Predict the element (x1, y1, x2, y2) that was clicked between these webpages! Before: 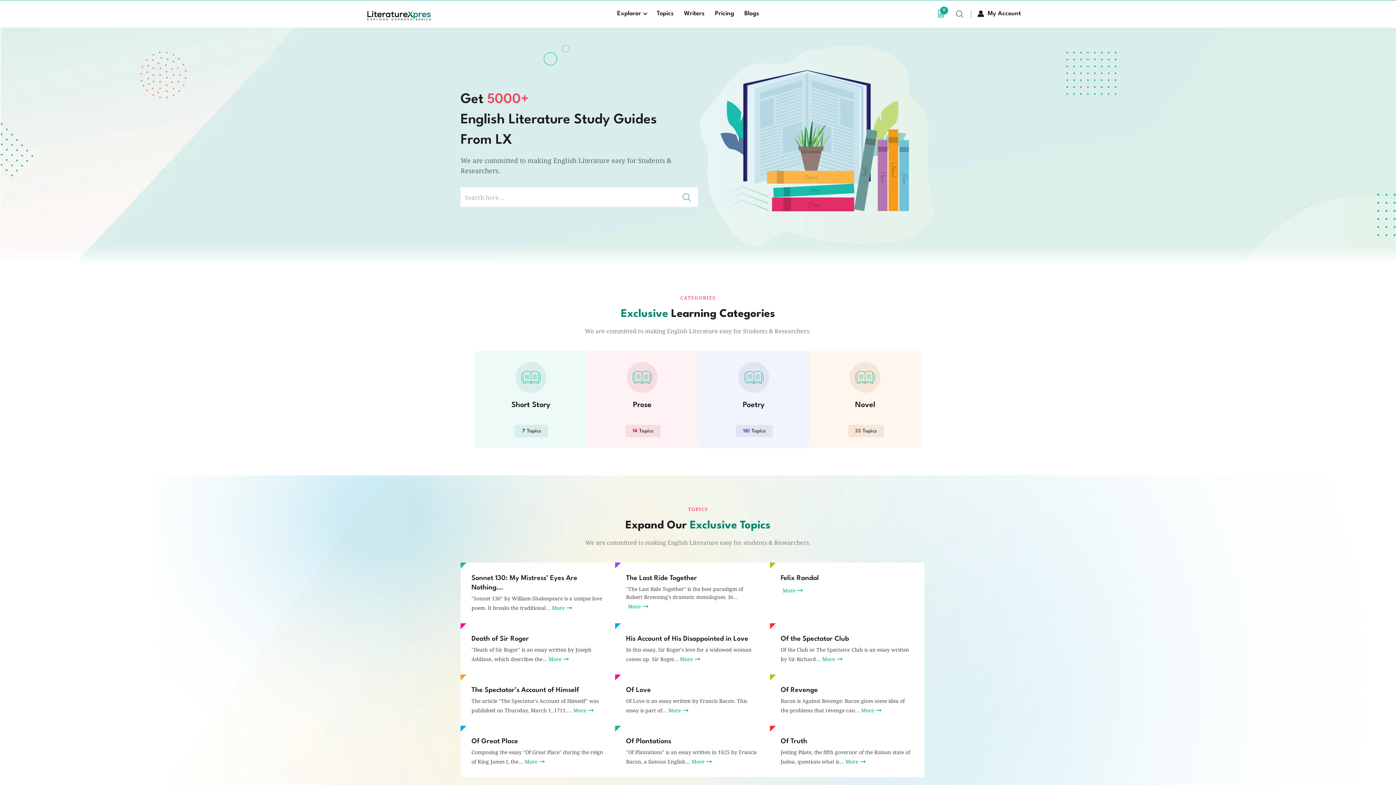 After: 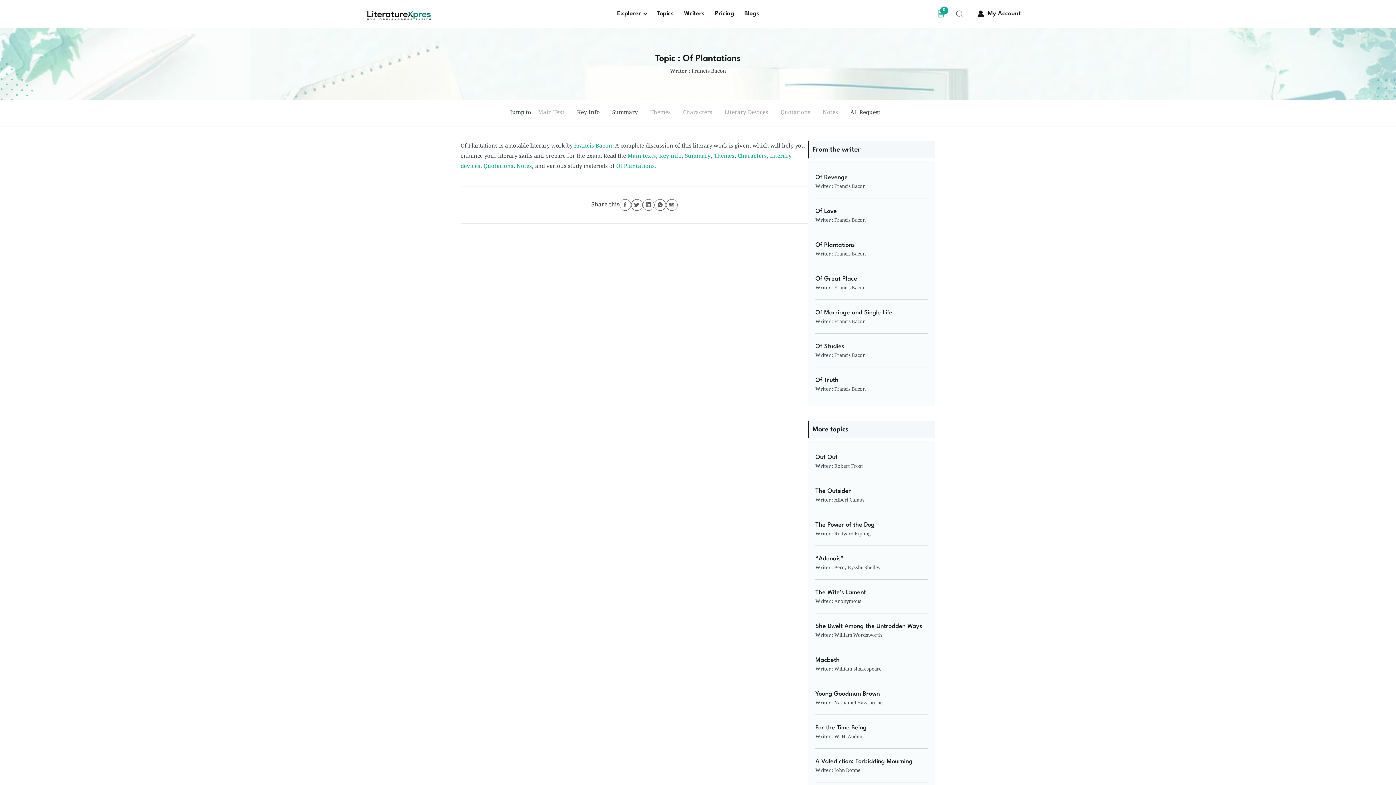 Action: label: Of Plantations

"Of Plantations" is an essay written in 1625 by Francis Bacon, a famous English...More bbox: (626, 737, 759, 766)